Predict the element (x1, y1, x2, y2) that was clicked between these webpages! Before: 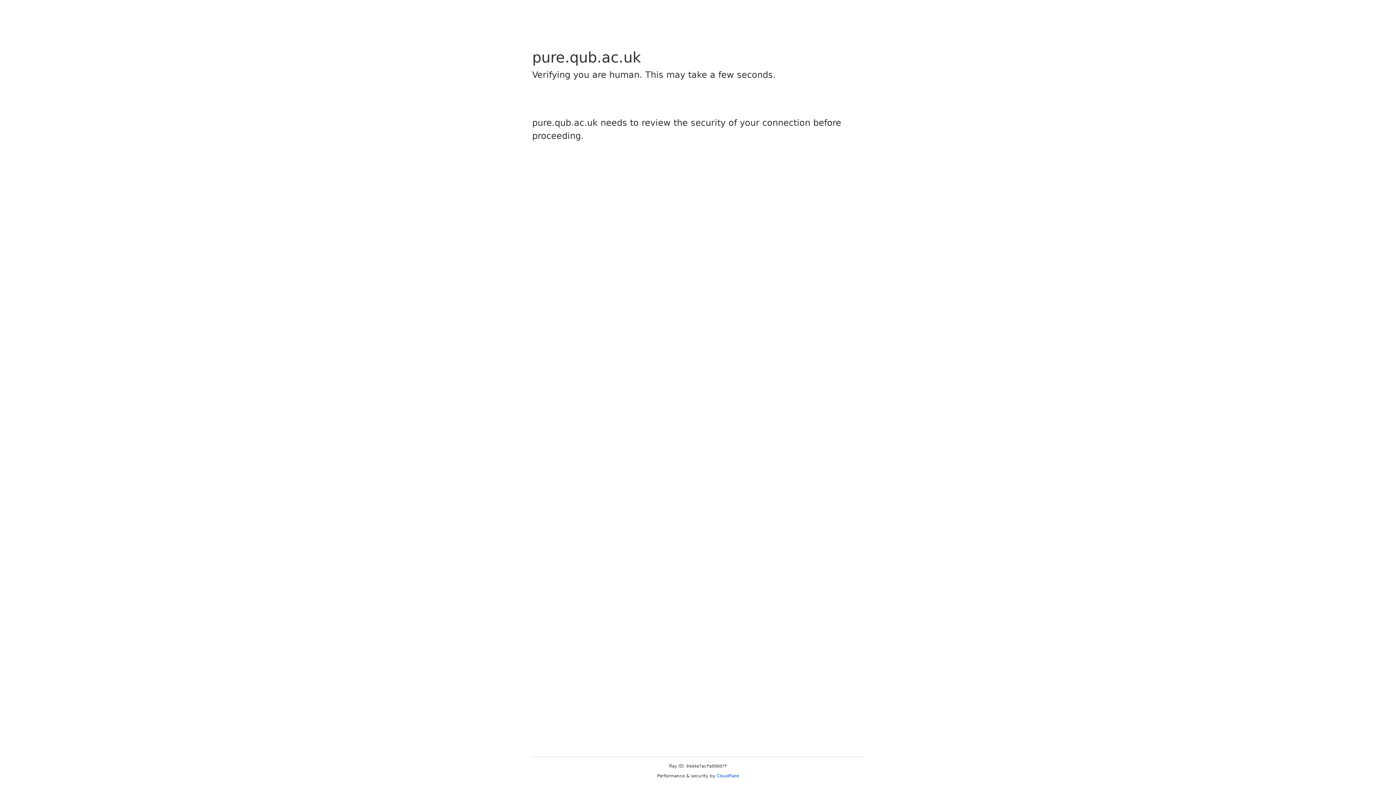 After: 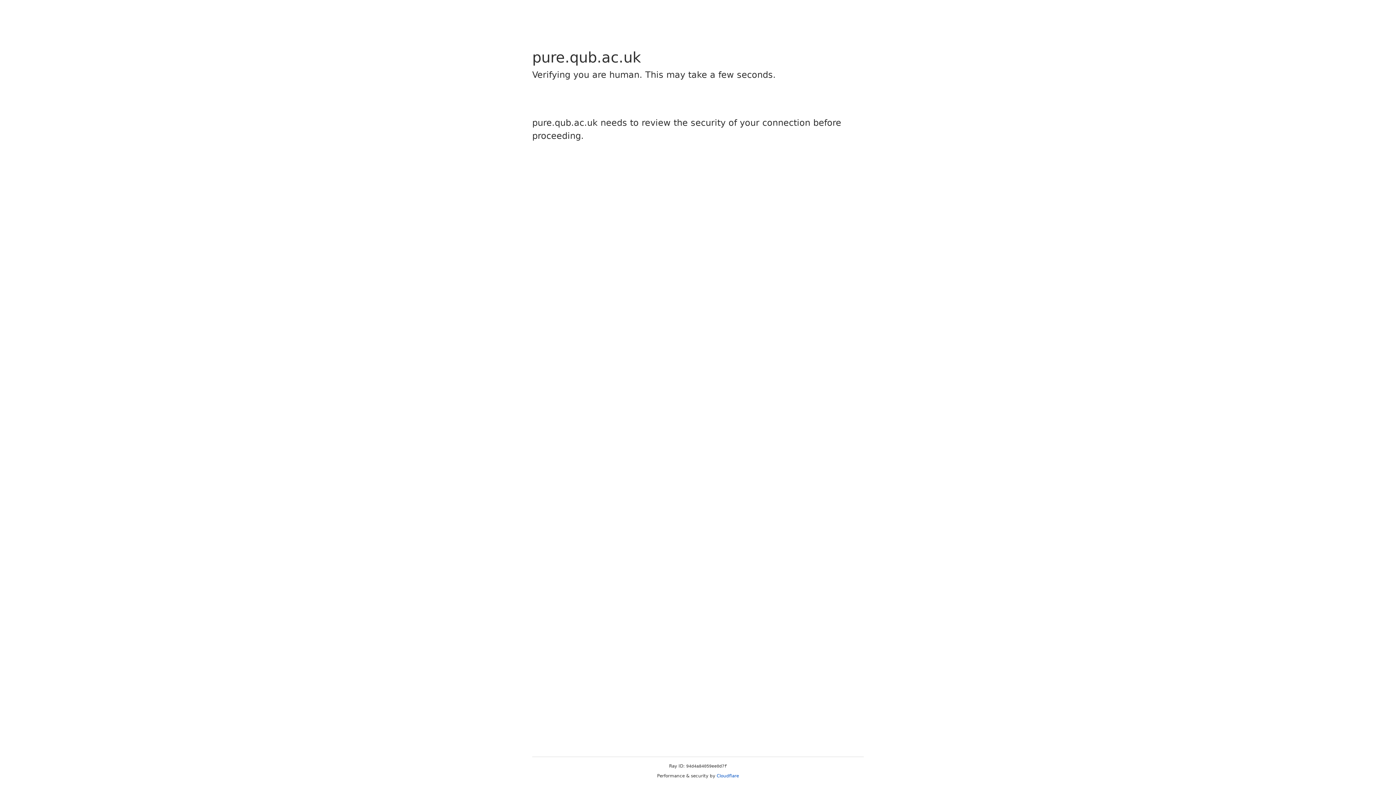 Action: bbox: (716, 773, 739, 778) label: Cloudflare